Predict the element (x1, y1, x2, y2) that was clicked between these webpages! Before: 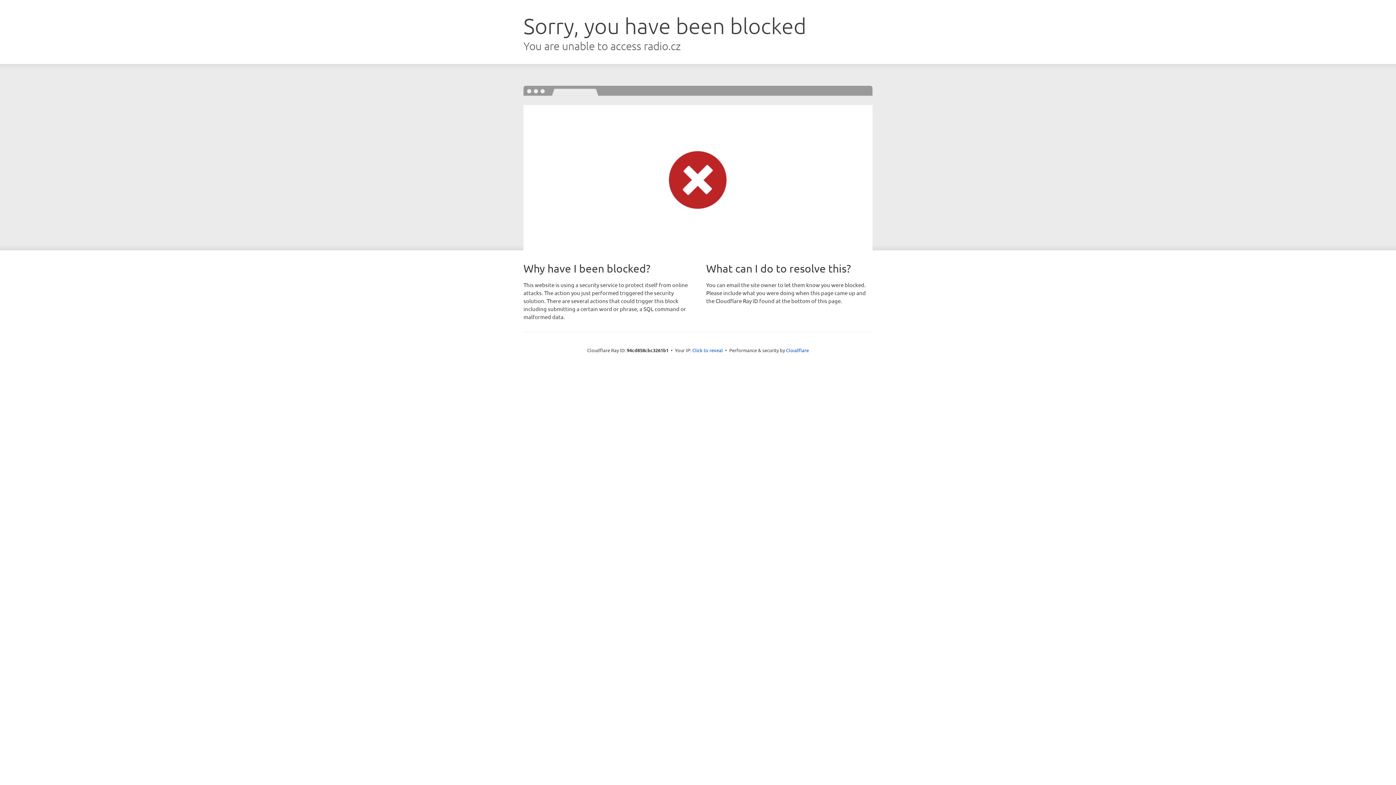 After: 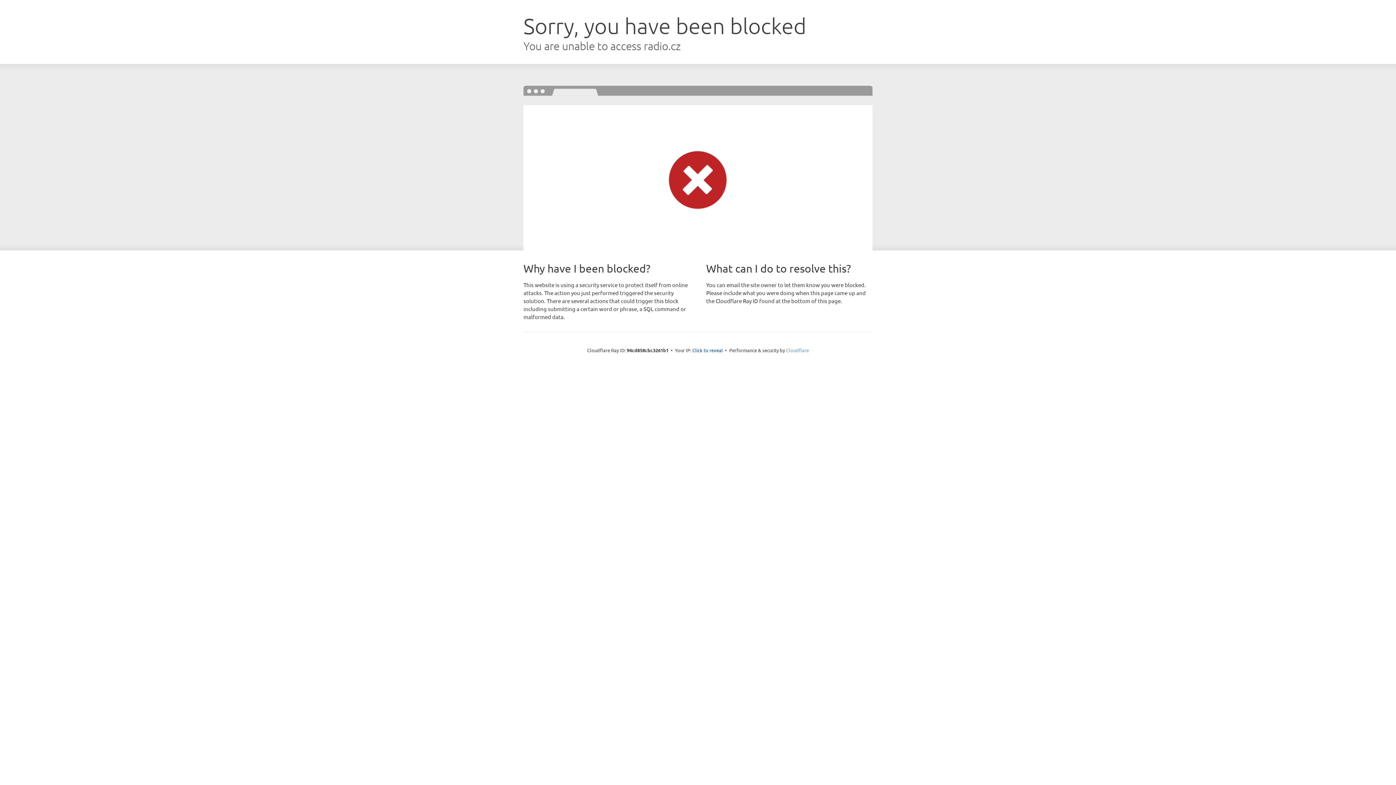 Action: label: Cloudflare bbox: (786, 347, 809, 353)